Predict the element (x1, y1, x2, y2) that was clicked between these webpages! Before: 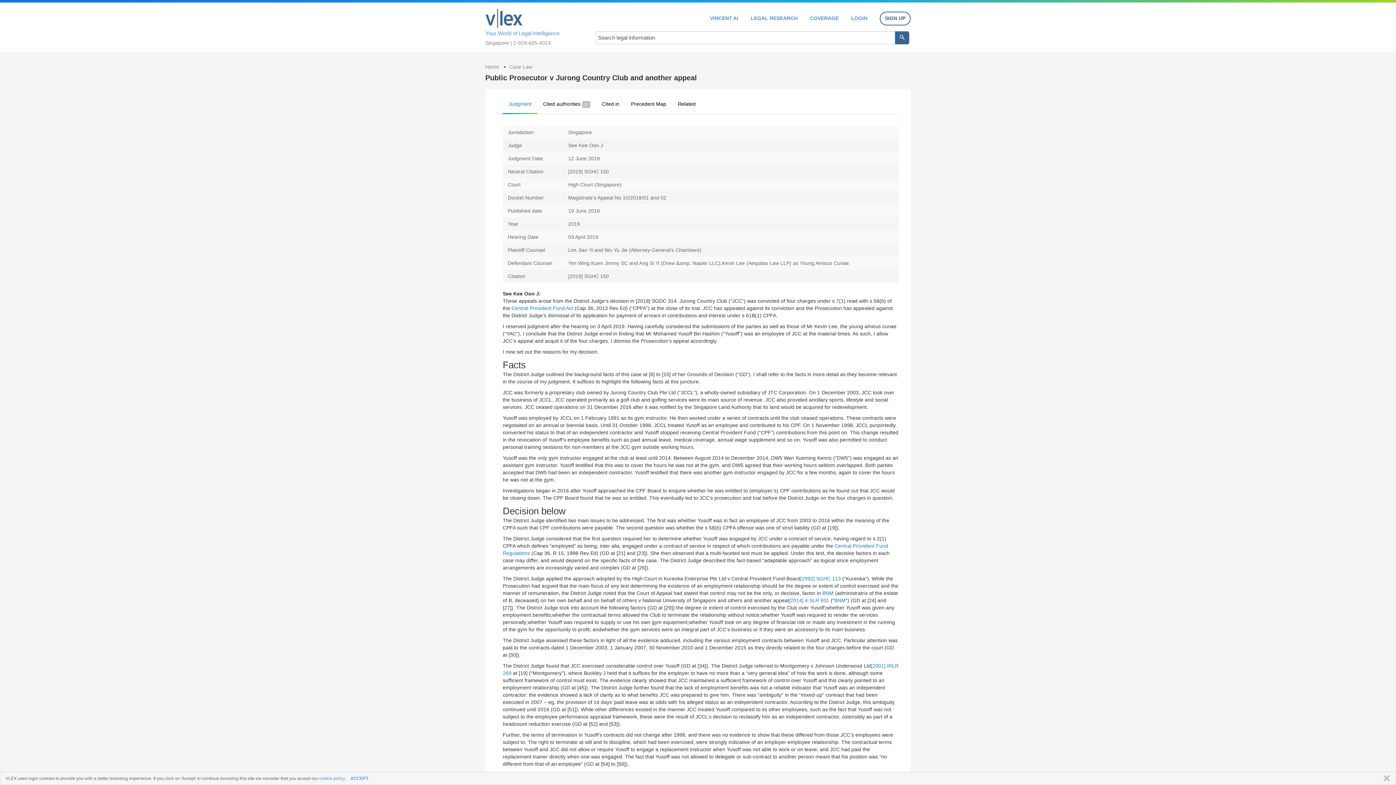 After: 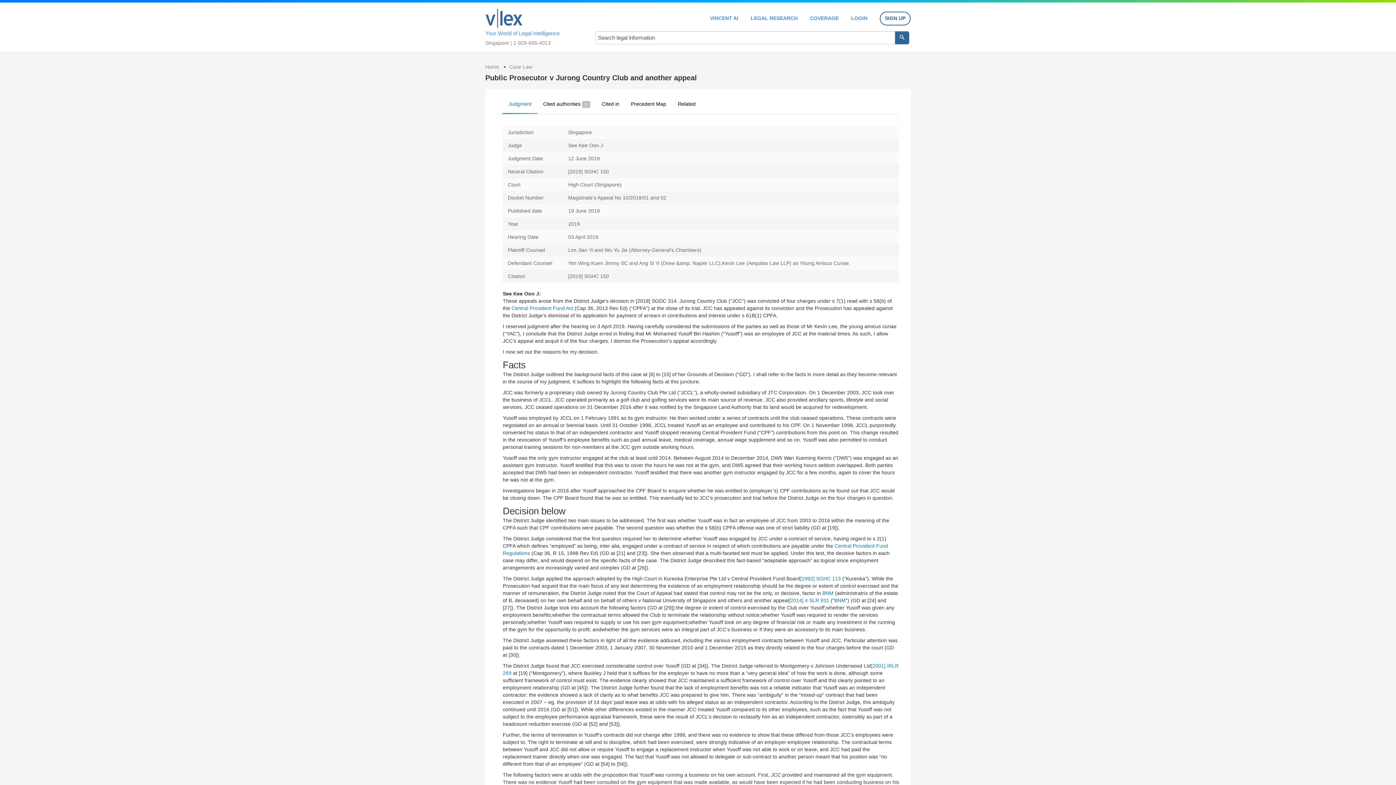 Action: bbox: (350, 776, 368, 781) label: ACCEPT